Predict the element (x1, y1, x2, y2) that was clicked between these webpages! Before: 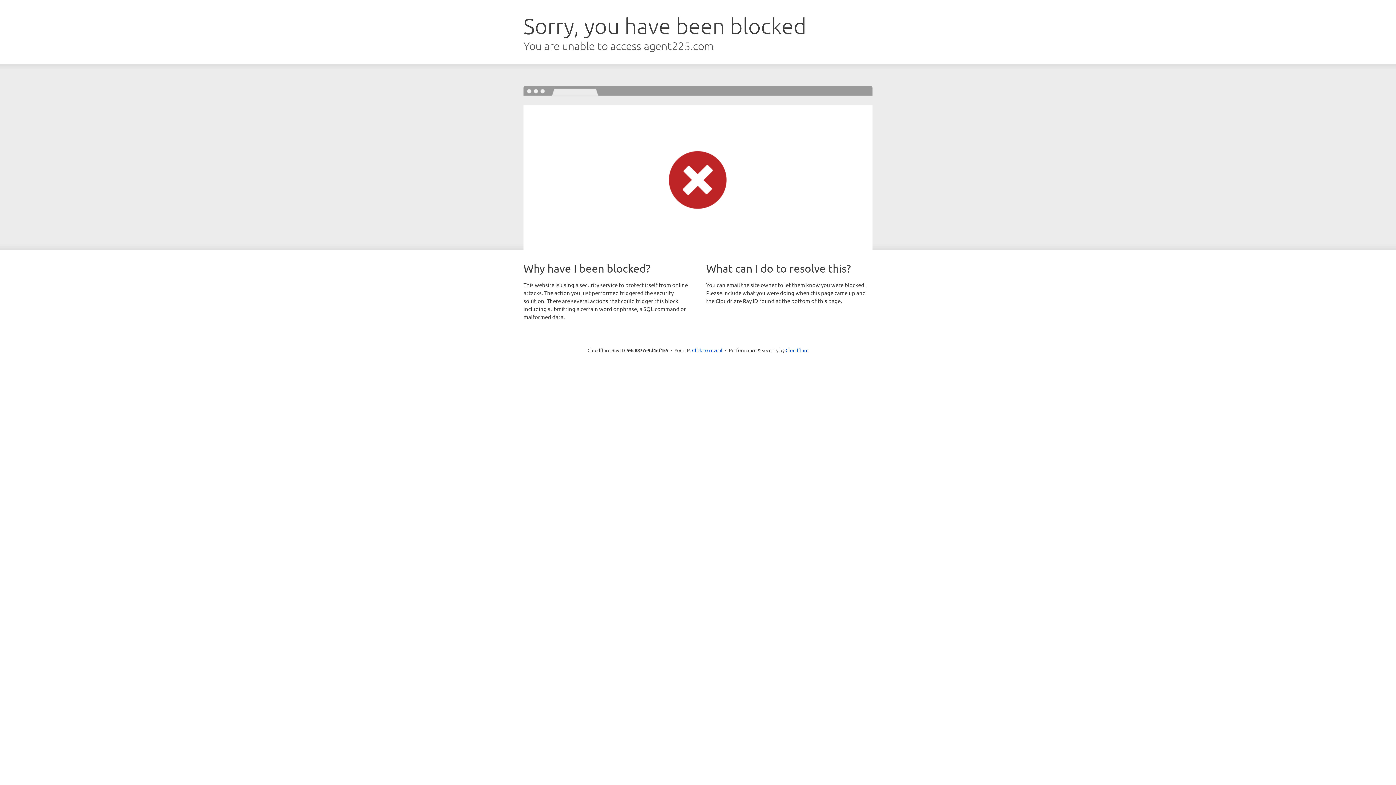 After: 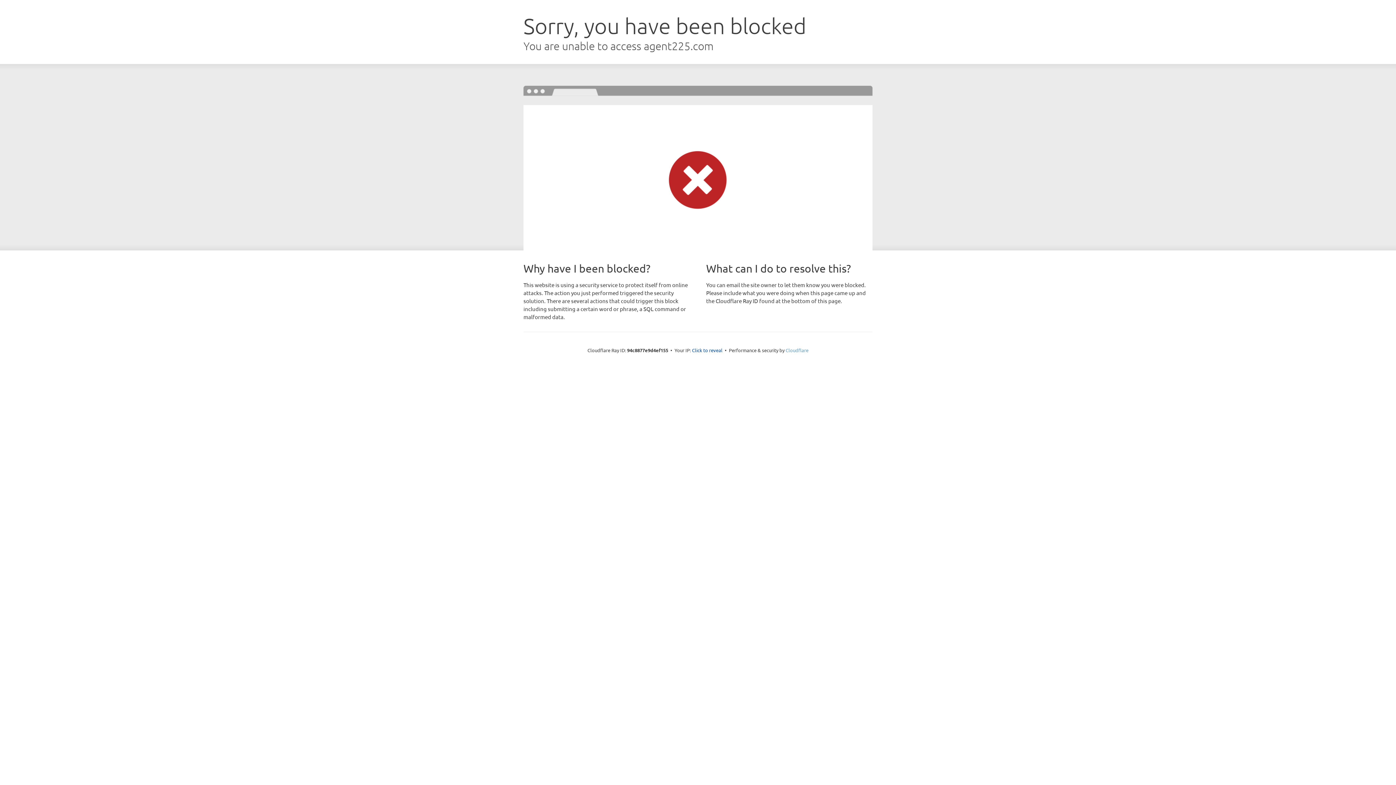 Action: label: Cloudflare bbox: (785, 347, 808, 353)